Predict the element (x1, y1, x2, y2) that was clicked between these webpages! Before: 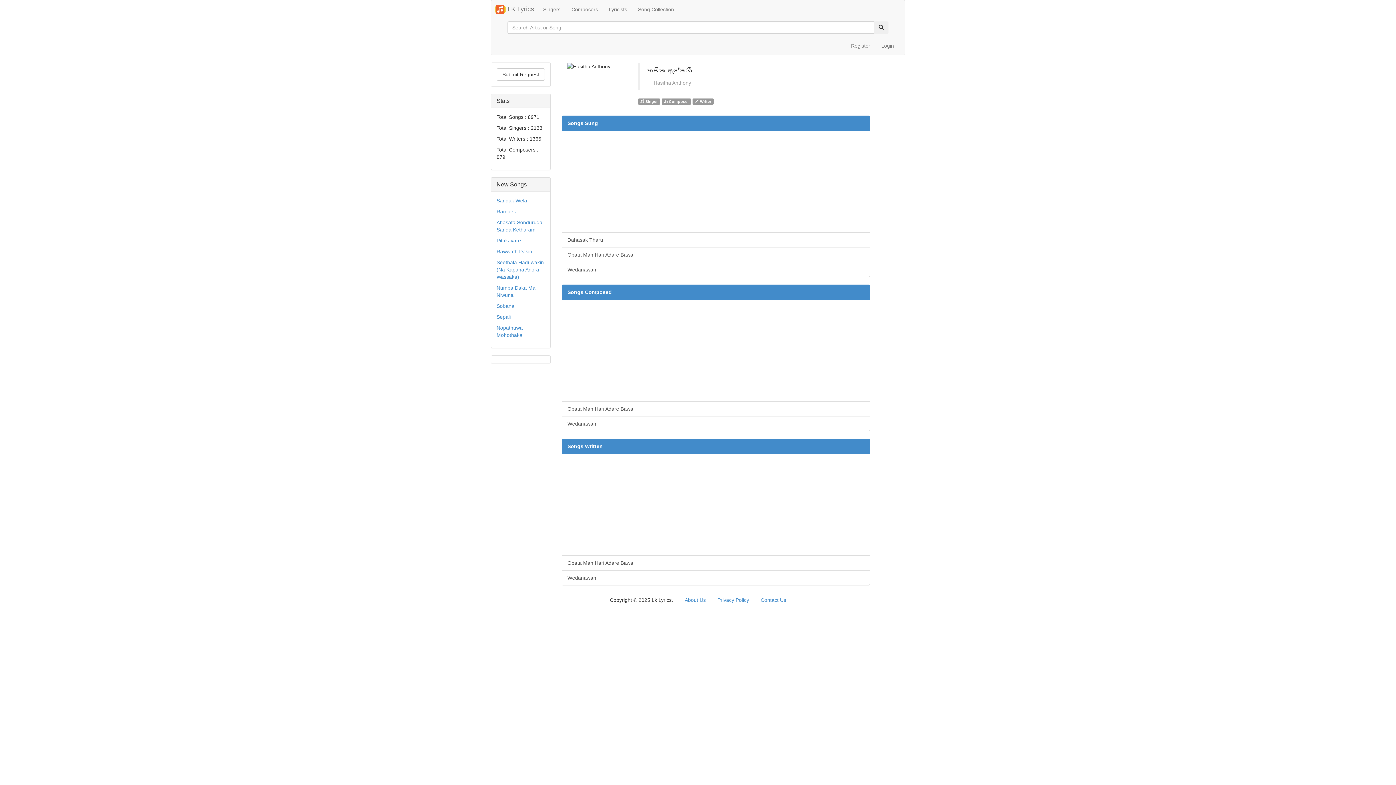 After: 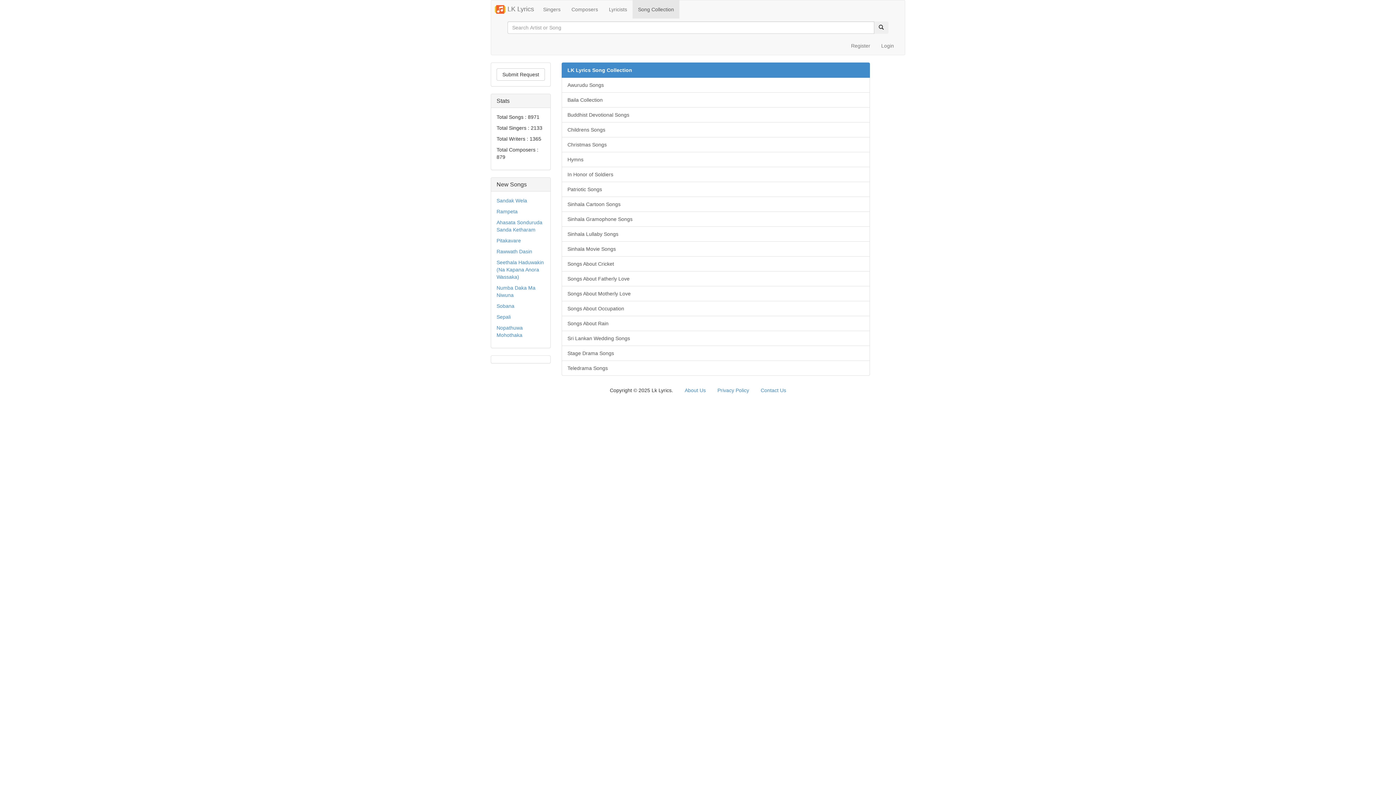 Action: bbox: (632, 0, 679, 18) label: Song Collection